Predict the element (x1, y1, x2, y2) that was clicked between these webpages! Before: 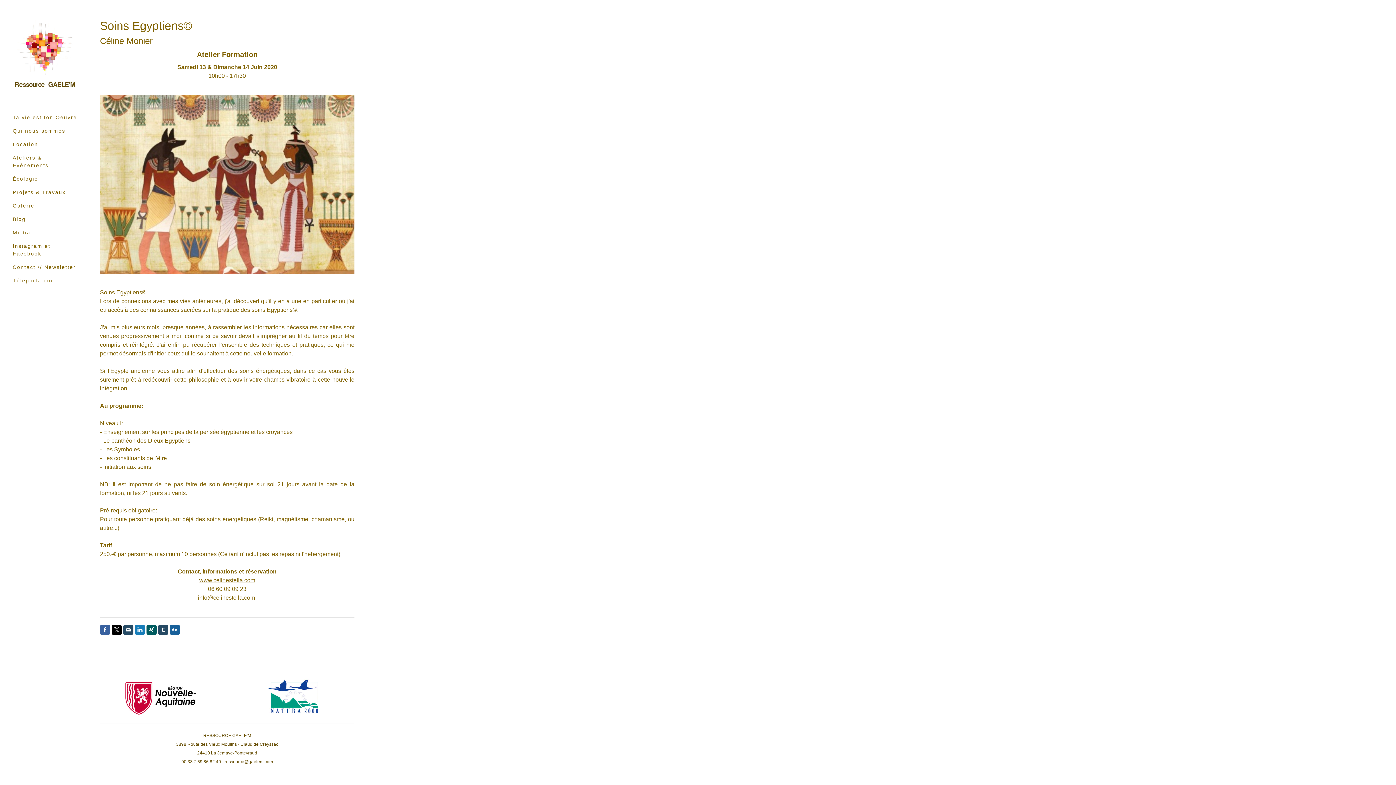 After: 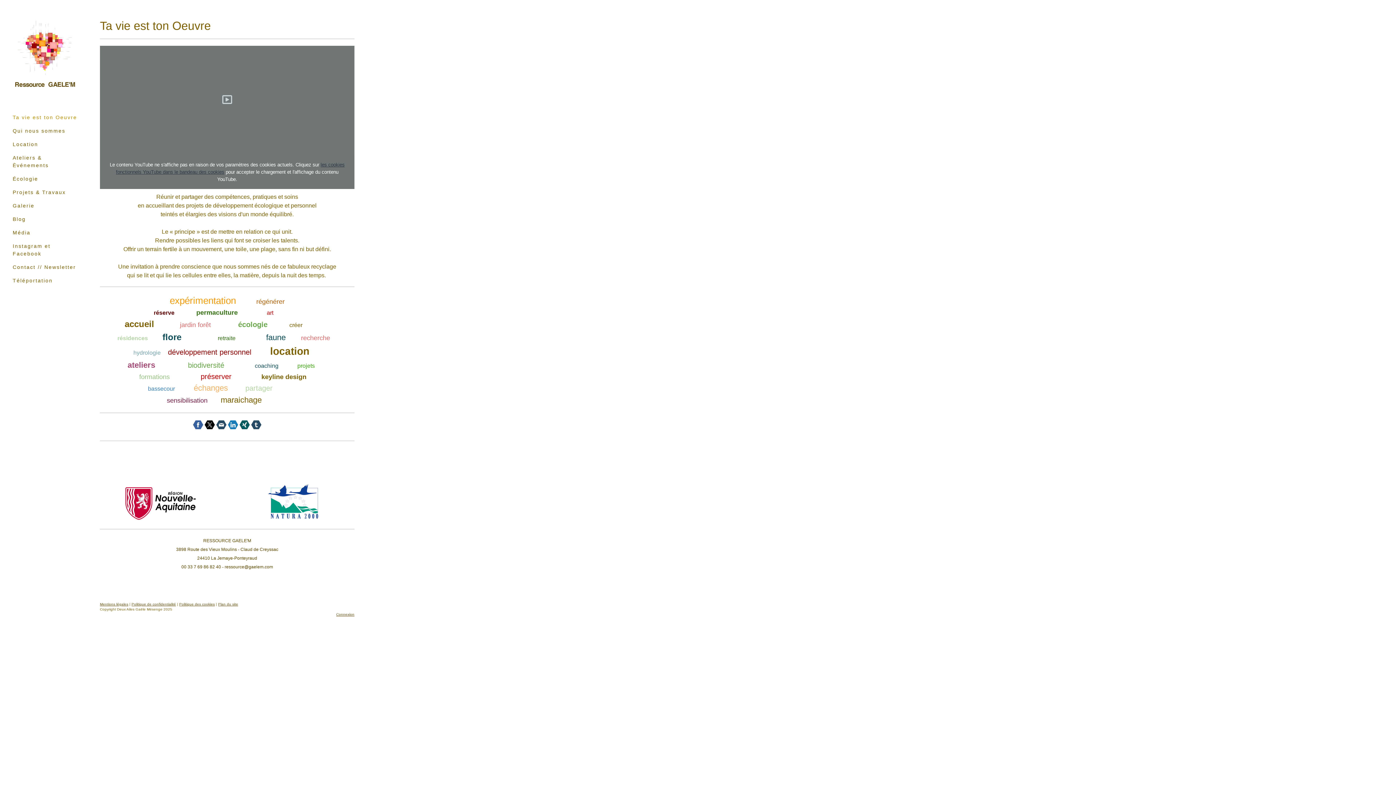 Action: bbox: (7, 21, 83, 27)